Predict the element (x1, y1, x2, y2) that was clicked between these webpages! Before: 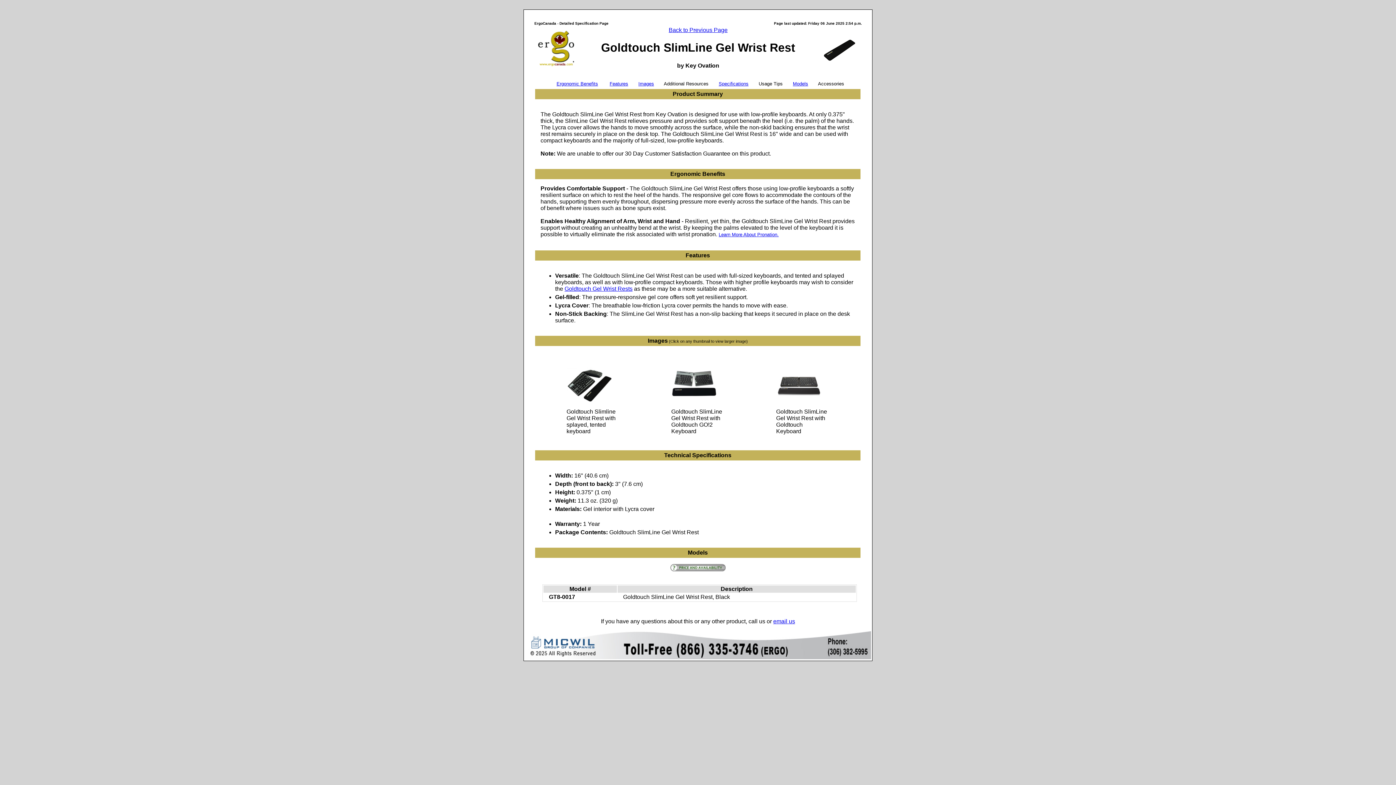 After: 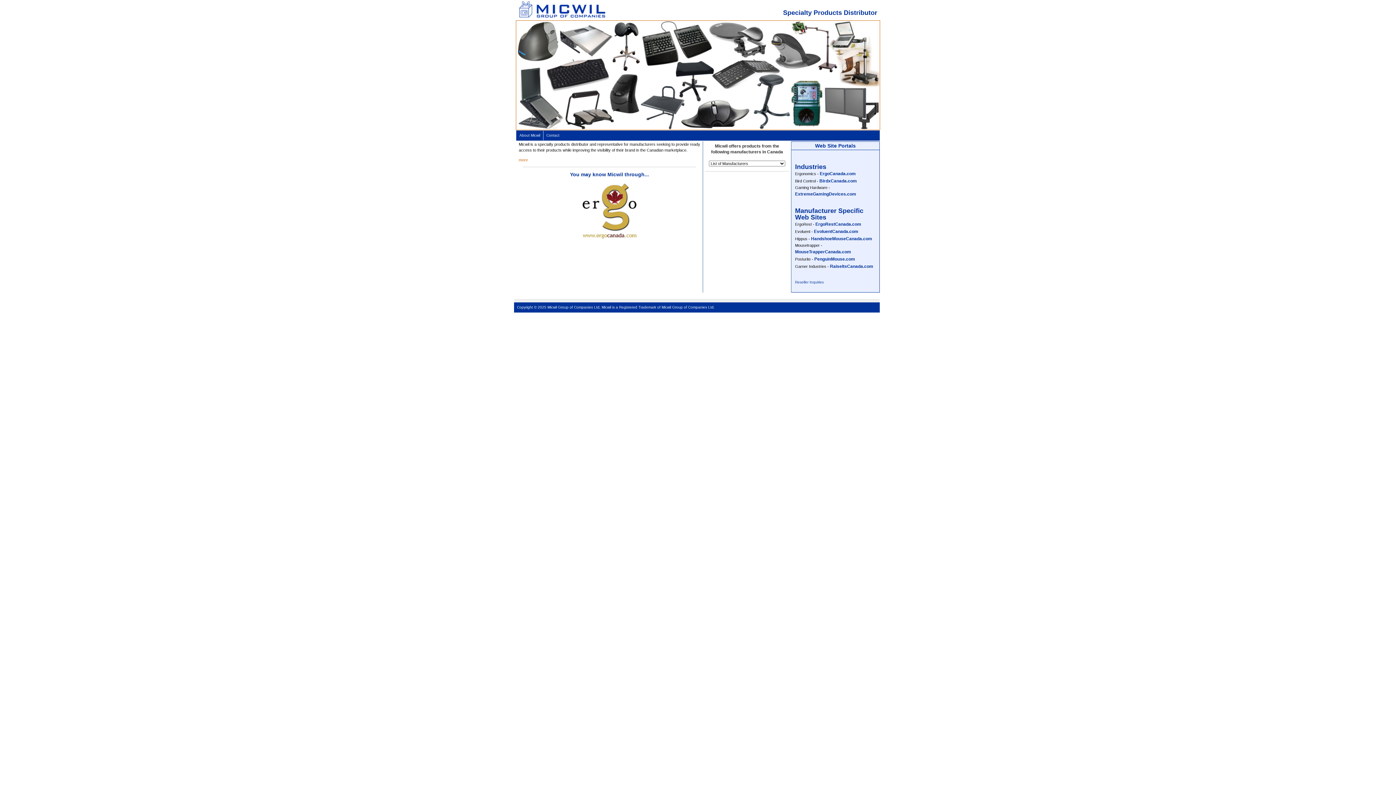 Action: bbox: (524, 654, 871, 660)